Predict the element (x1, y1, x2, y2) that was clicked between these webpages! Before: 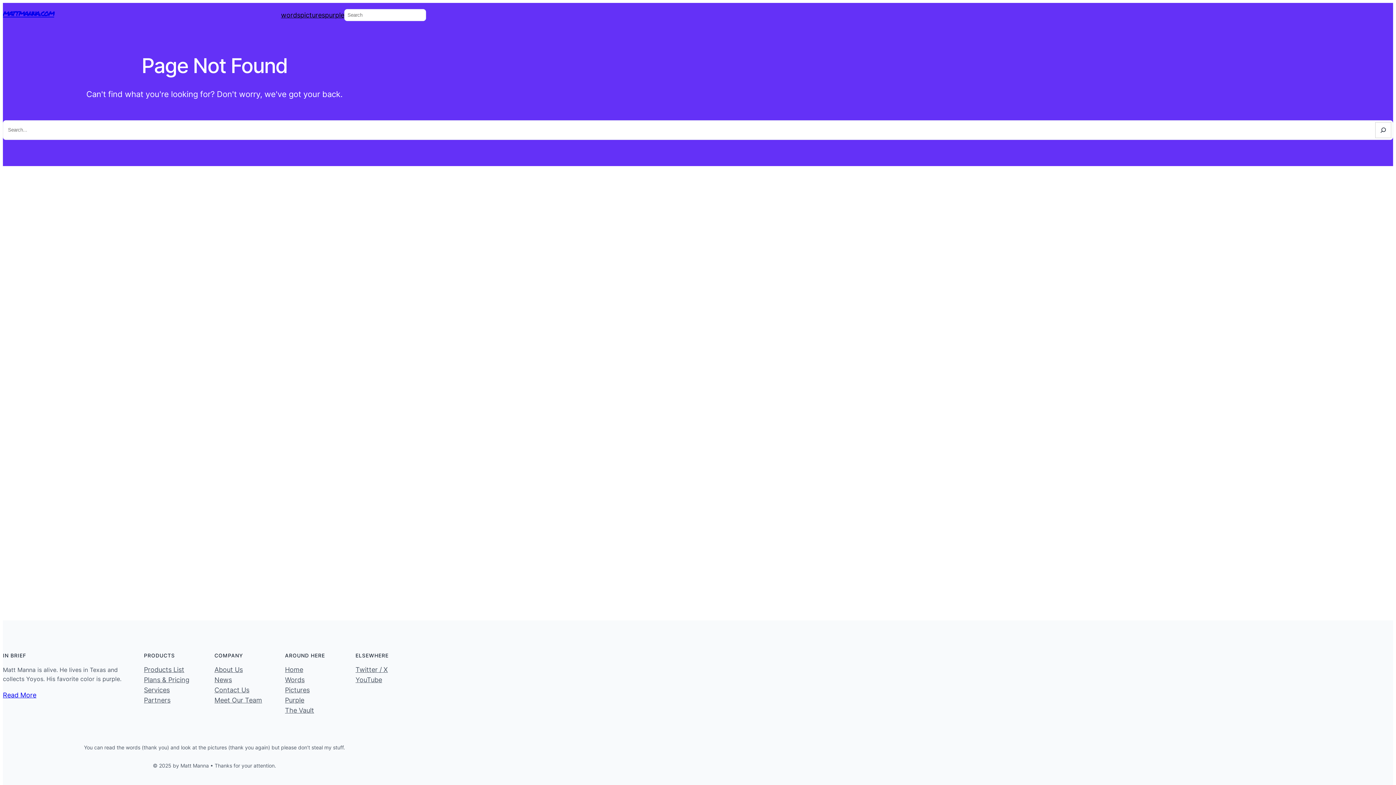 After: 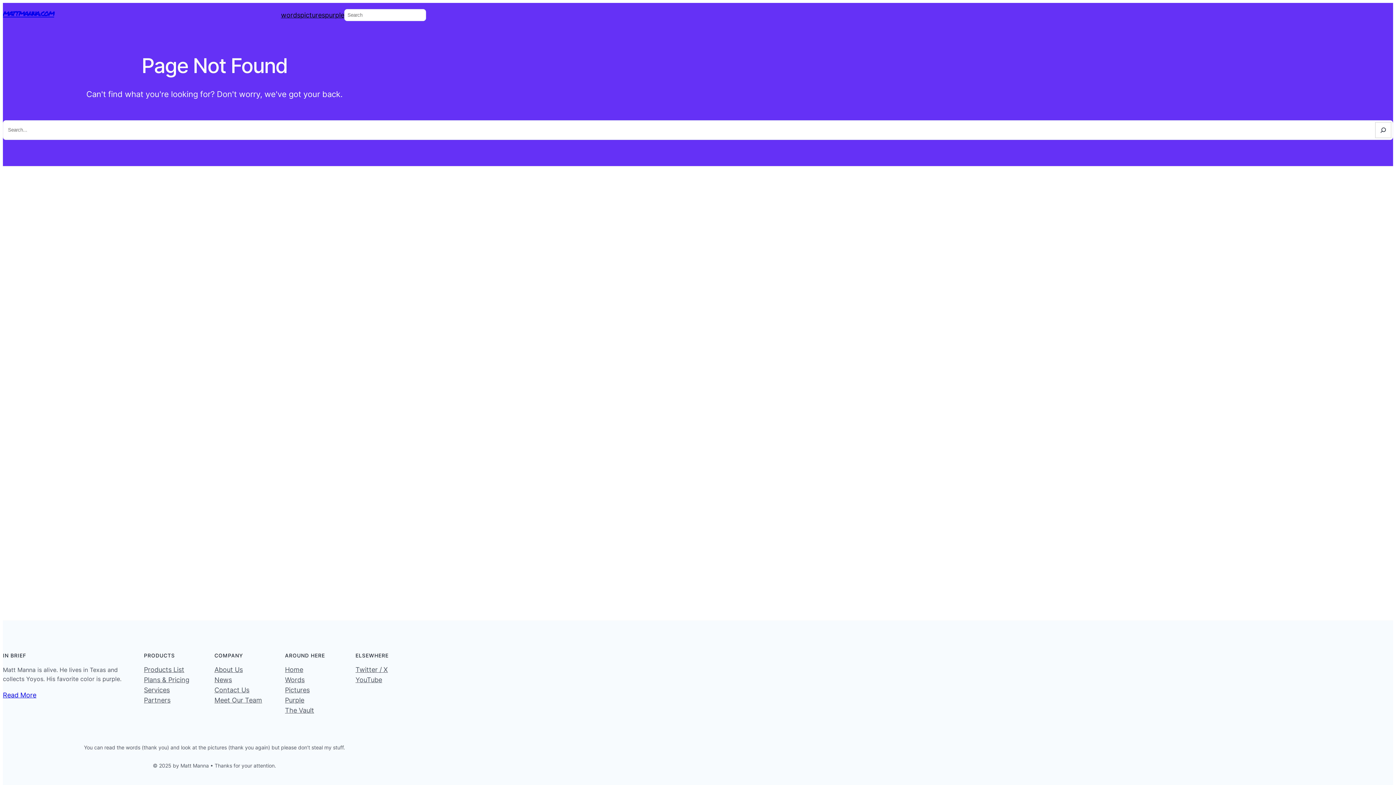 Action: label: Contact Us bbox: (214, 685, 249, 695)